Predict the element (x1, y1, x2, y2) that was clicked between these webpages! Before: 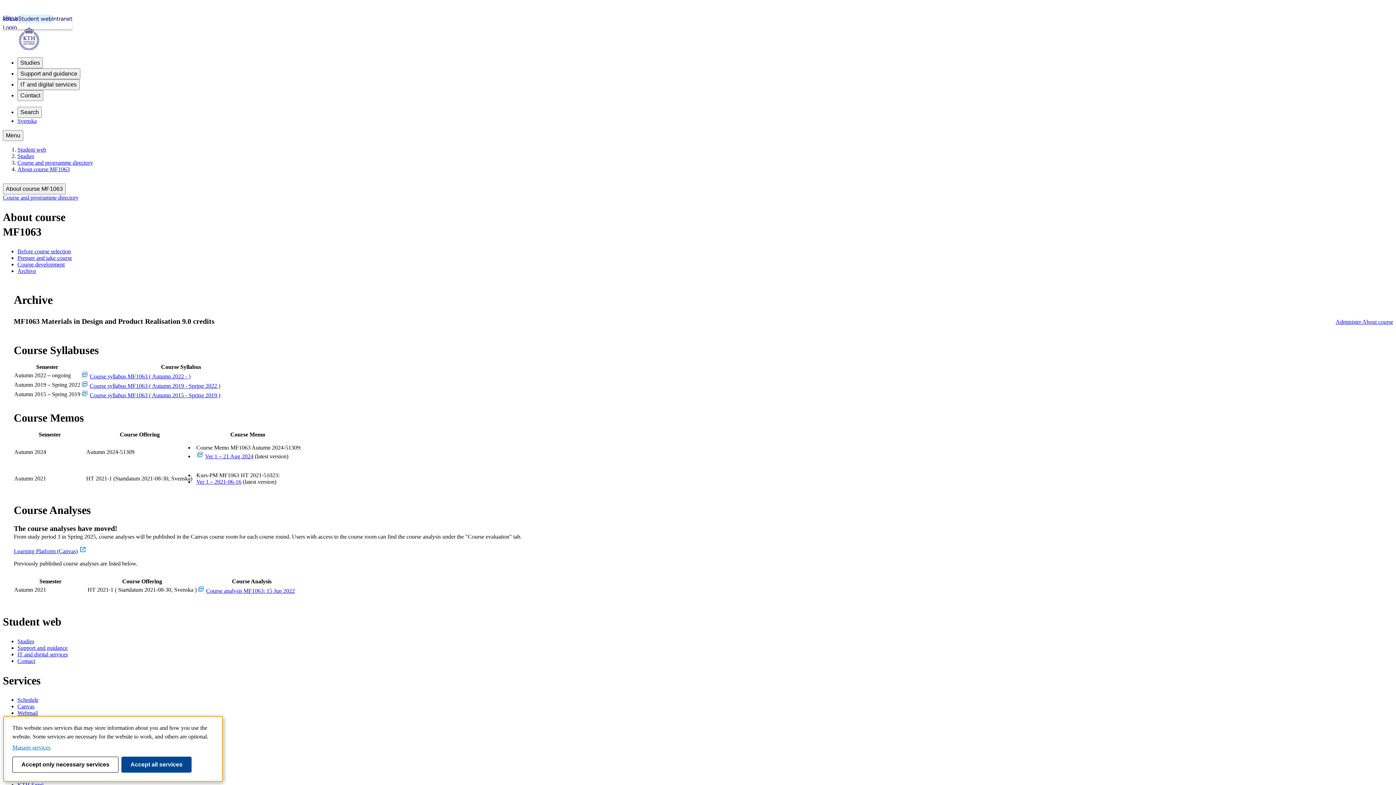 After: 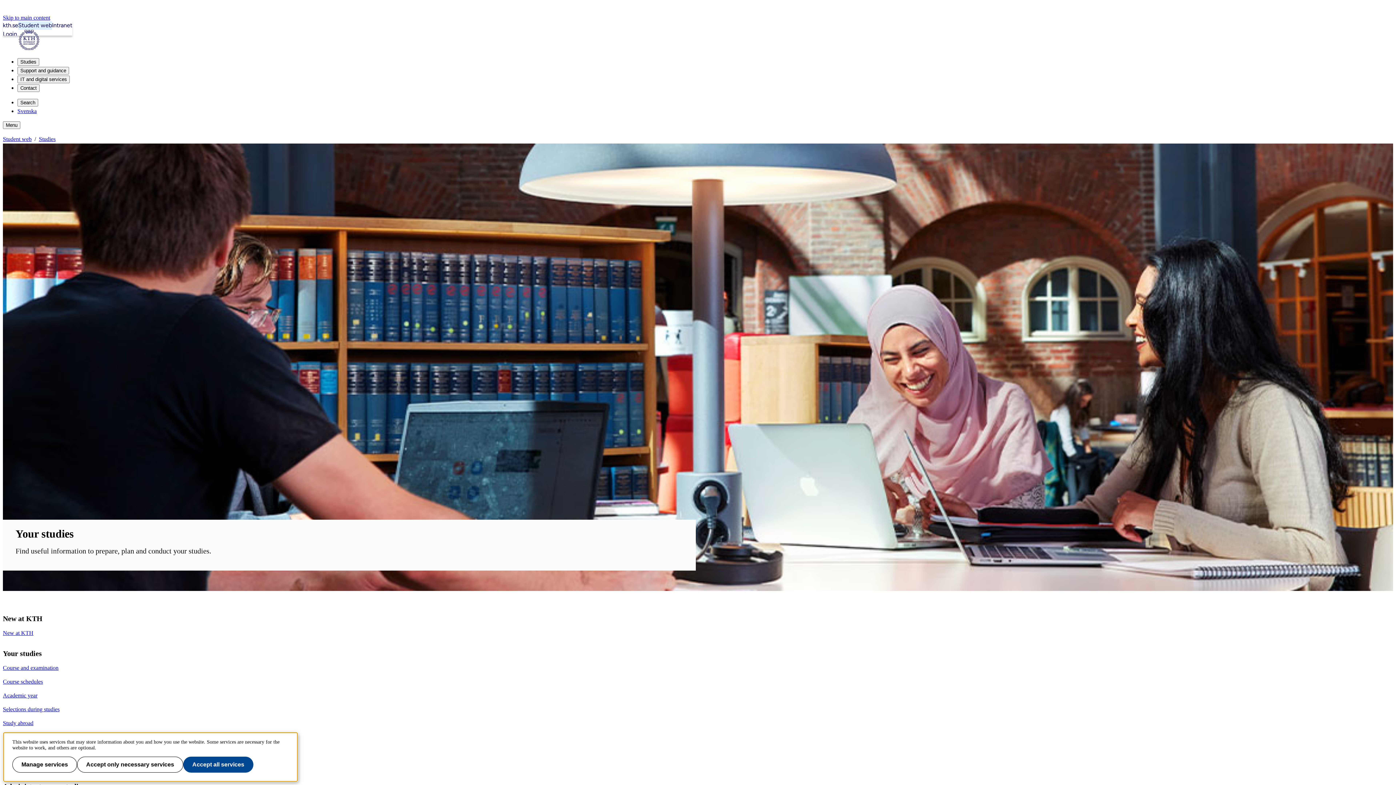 Action: label: Studies bbox: (17, 153, 34, 159)